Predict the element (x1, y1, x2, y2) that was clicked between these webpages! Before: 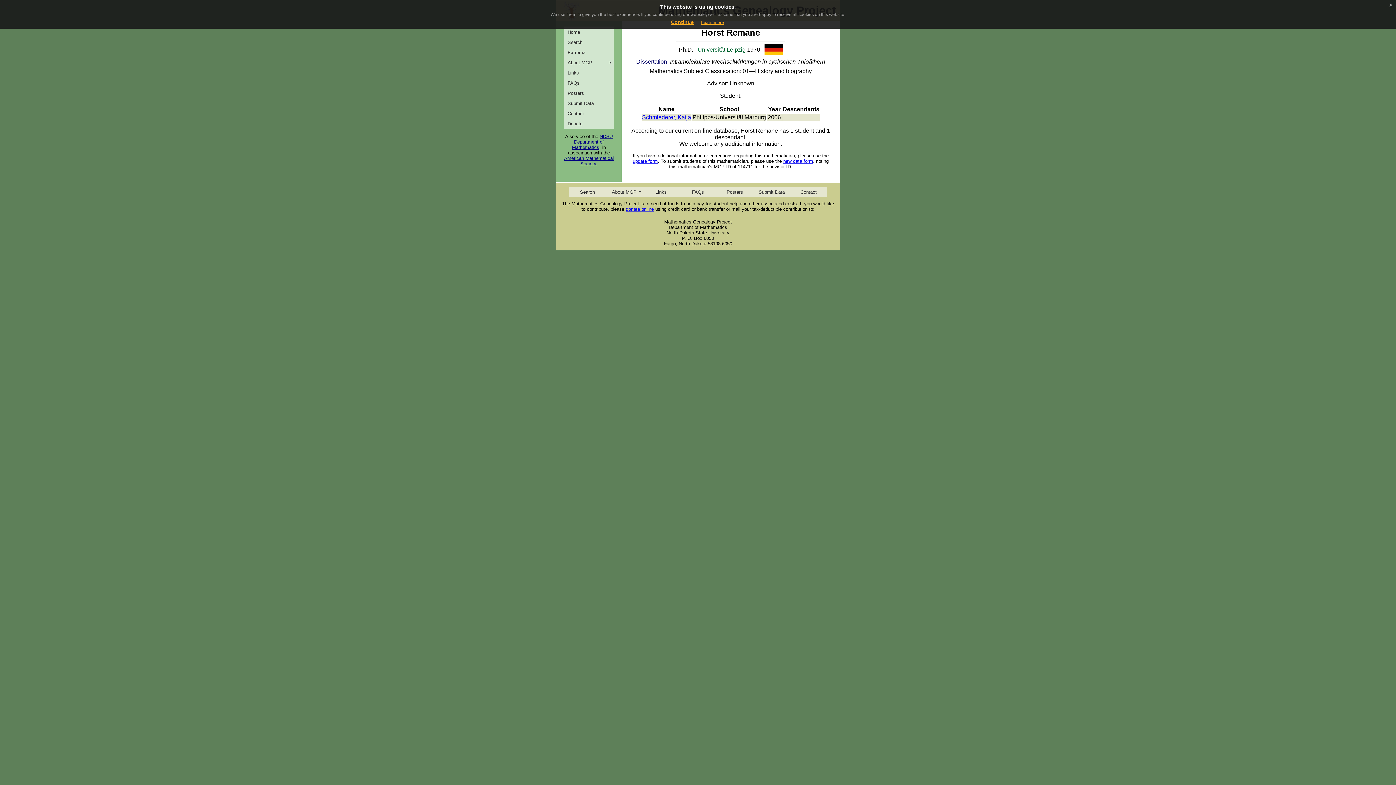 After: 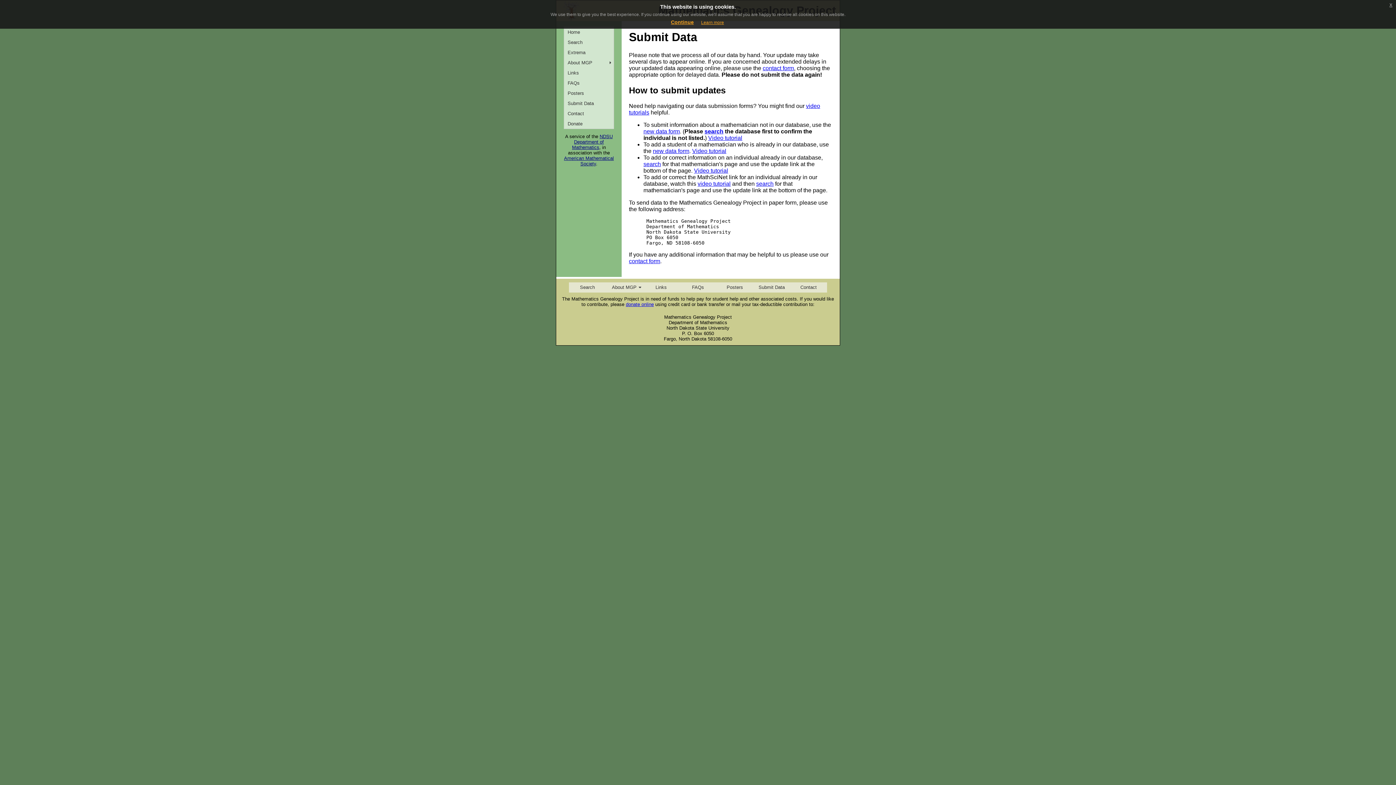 Action: bbox: (753, 186, 790, 197) label: Submit Data